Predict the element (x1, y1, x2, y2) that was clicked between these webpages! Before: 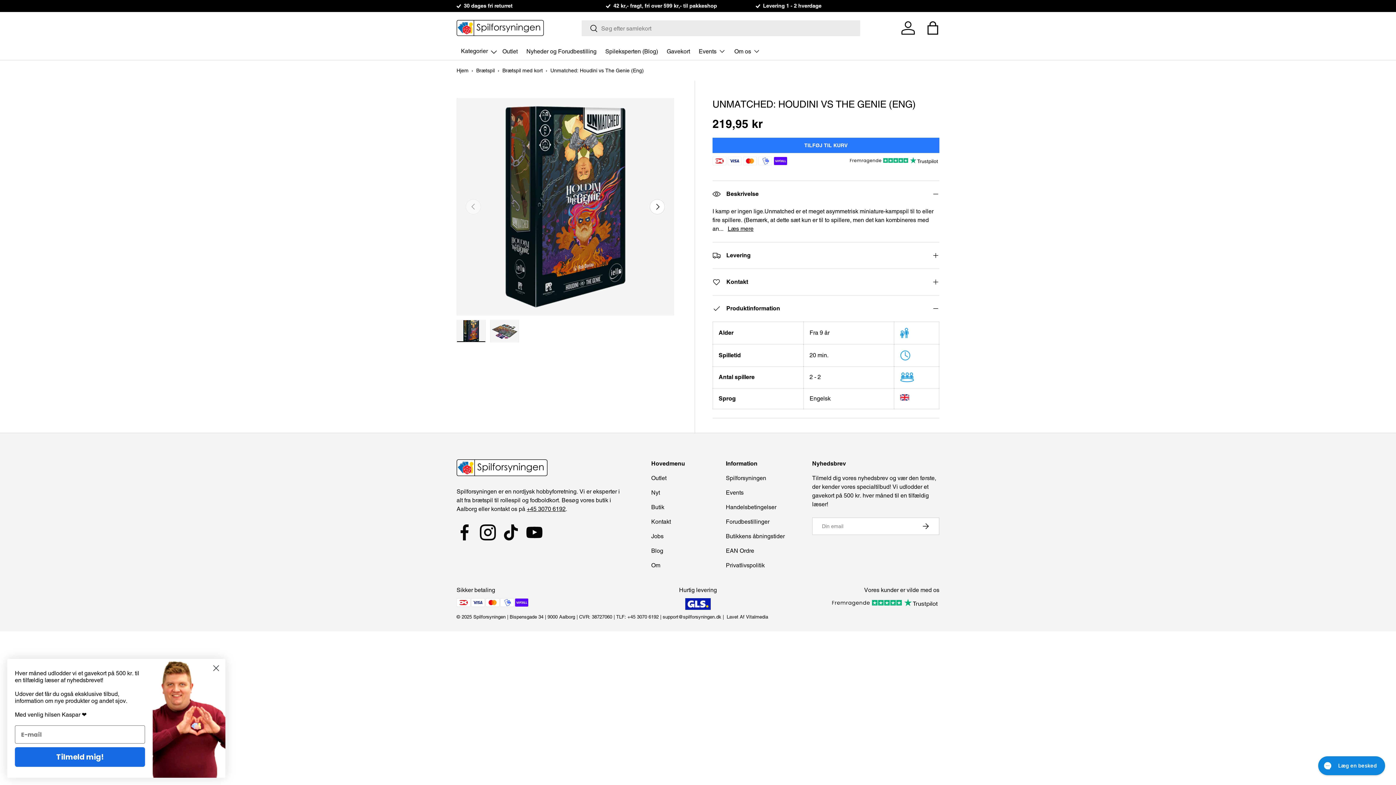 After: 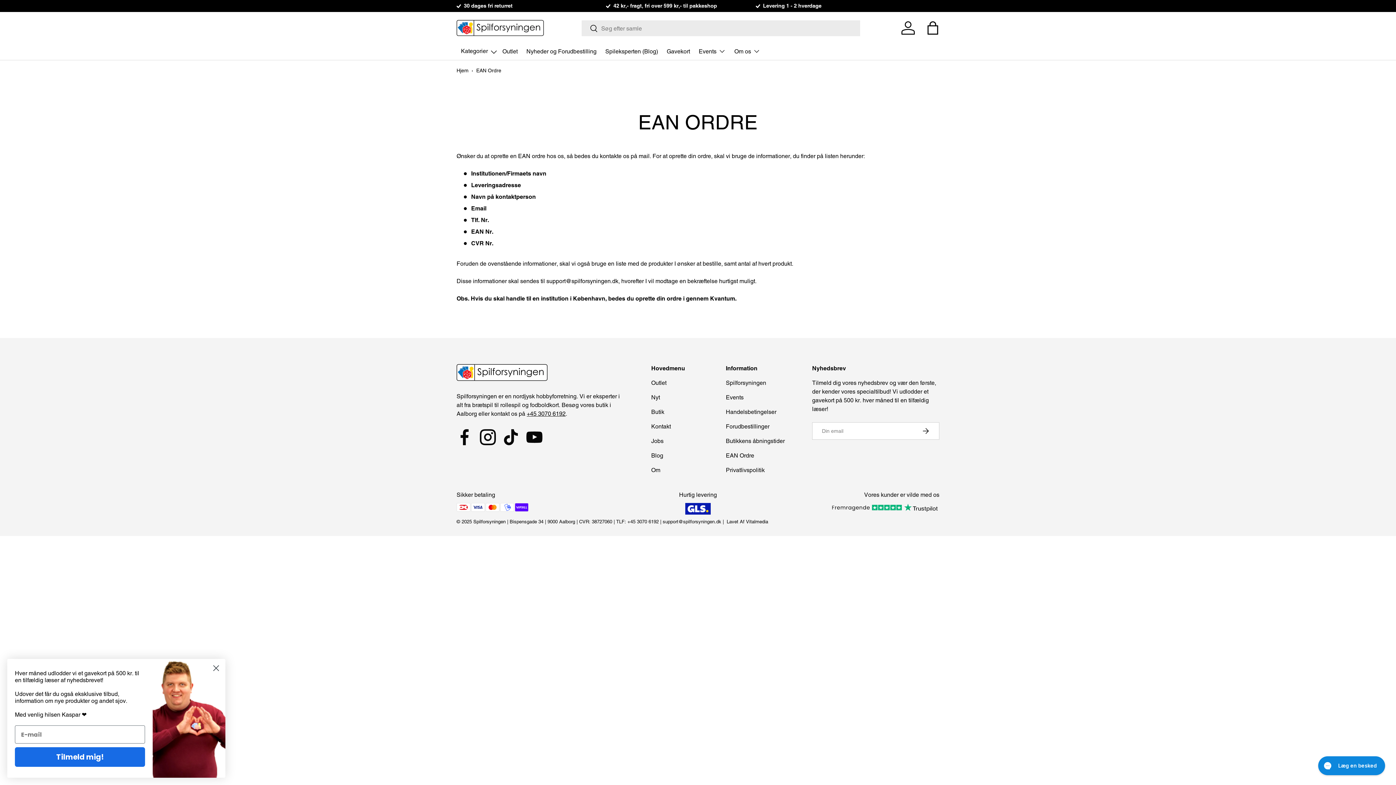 Action: label: EAN Ordre bbox: (726, 547, 754, 554)